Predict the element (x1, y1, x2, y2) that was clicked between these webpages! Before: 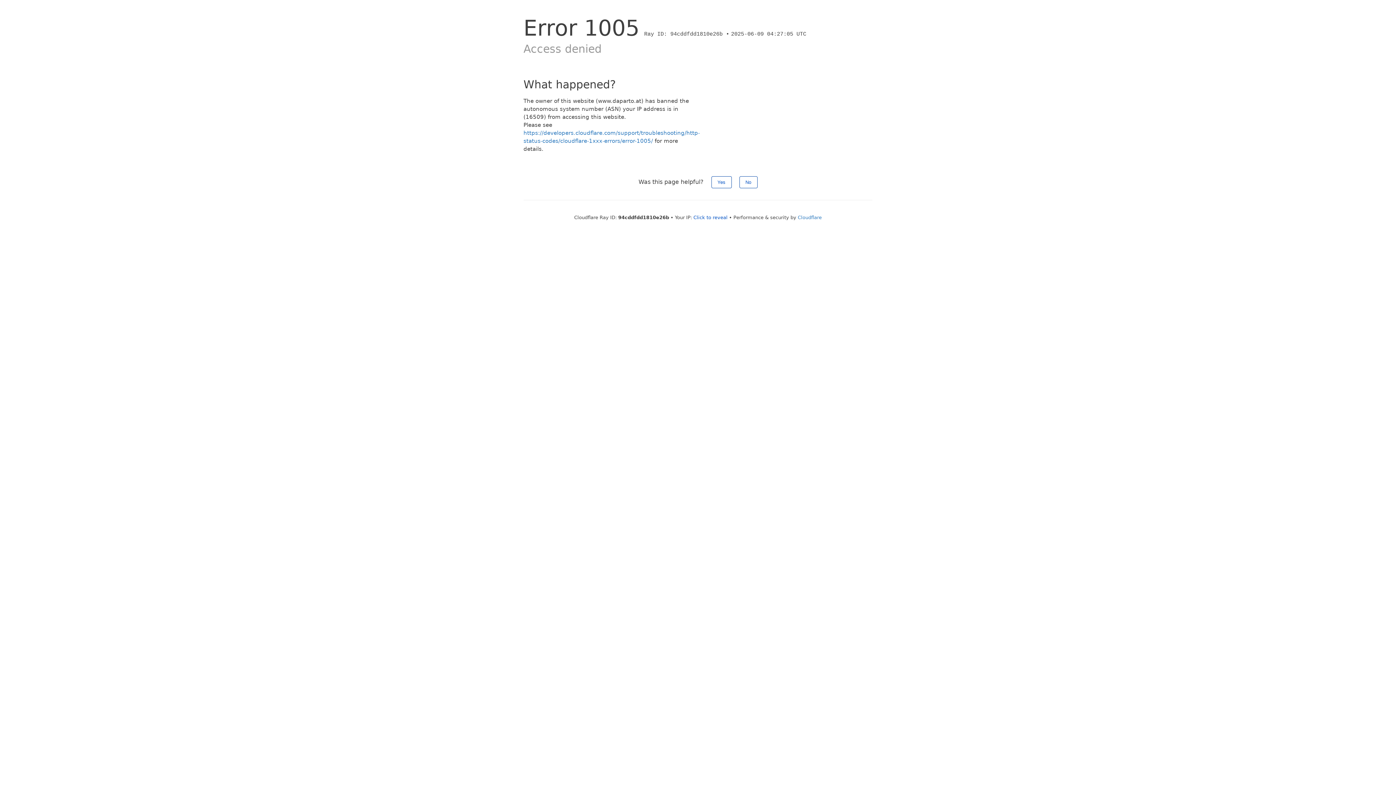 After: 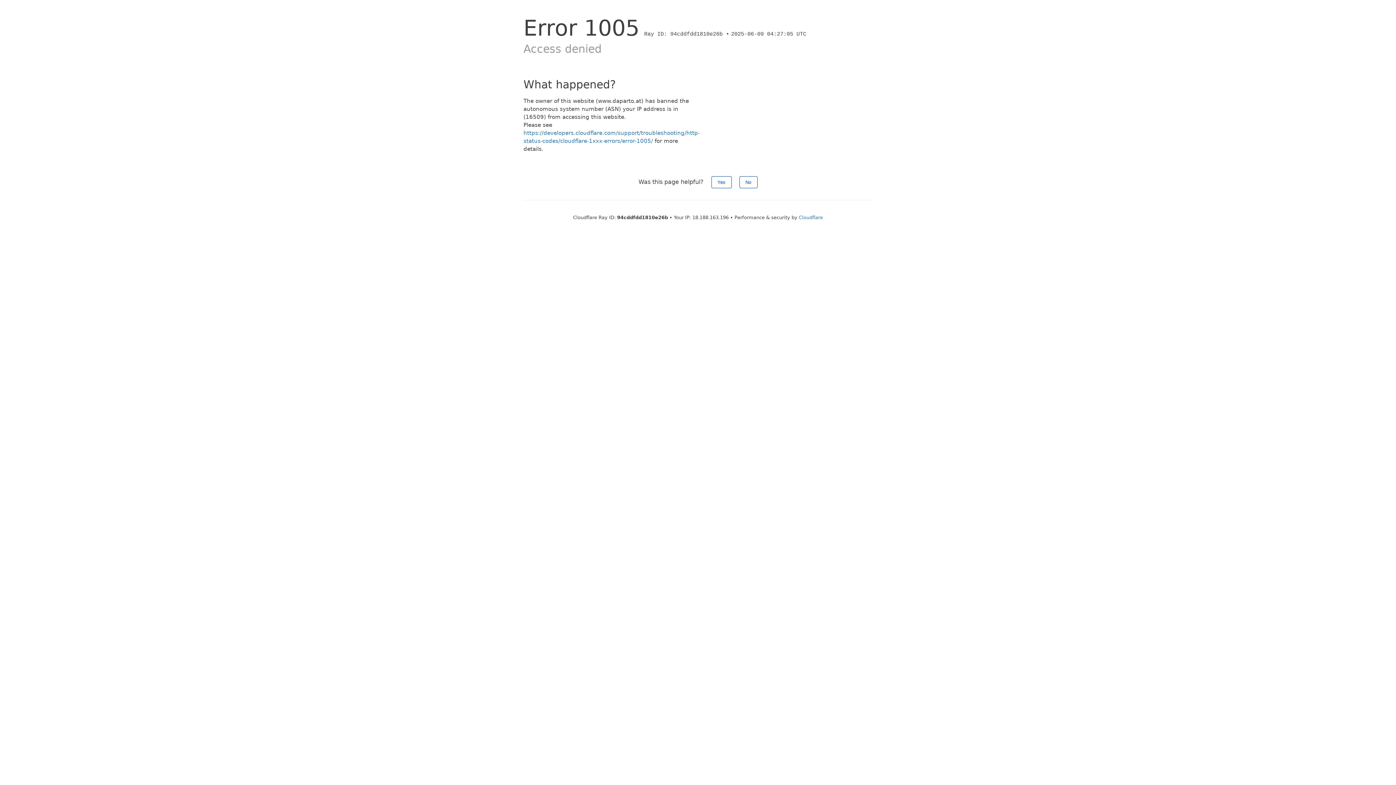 Action: bbox: (693, 214, 727, 220) label: Click to reveal